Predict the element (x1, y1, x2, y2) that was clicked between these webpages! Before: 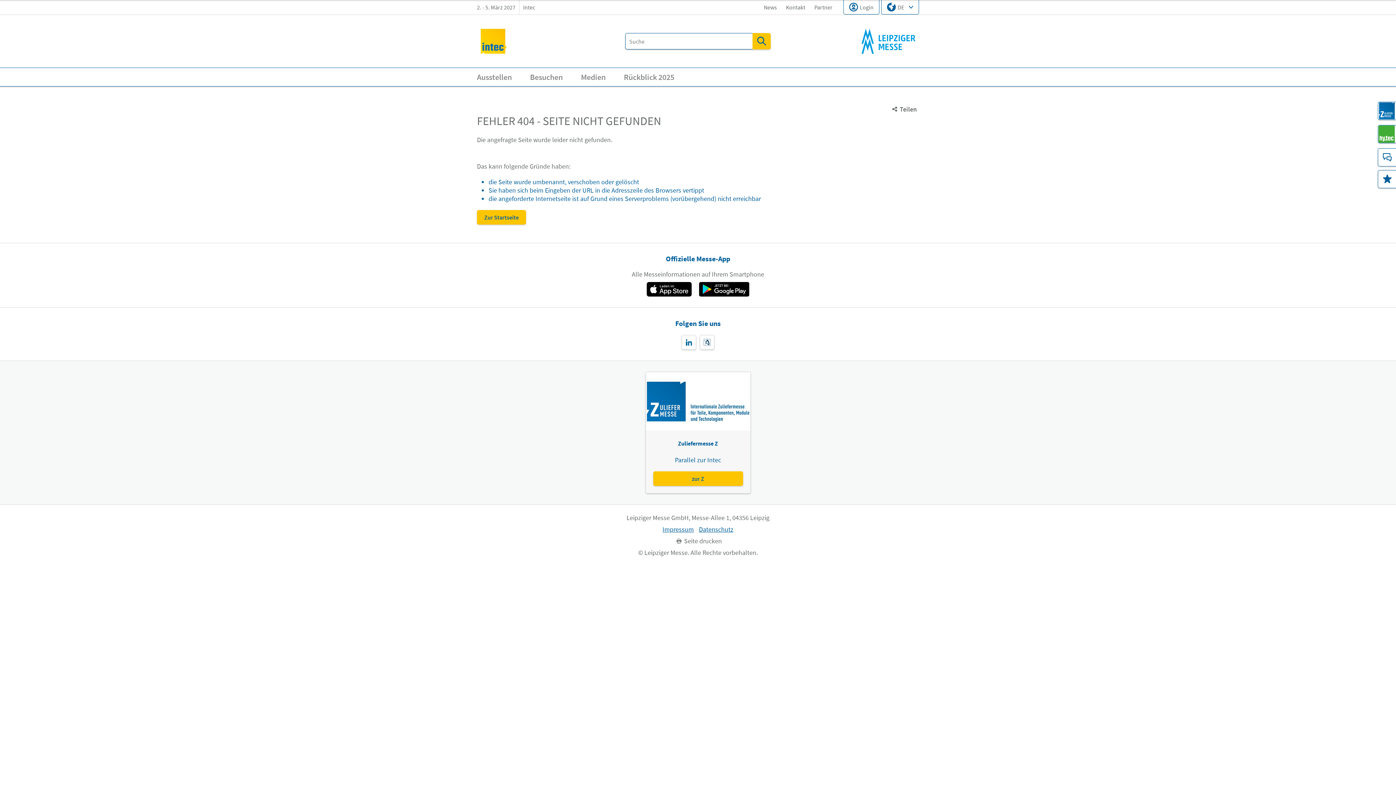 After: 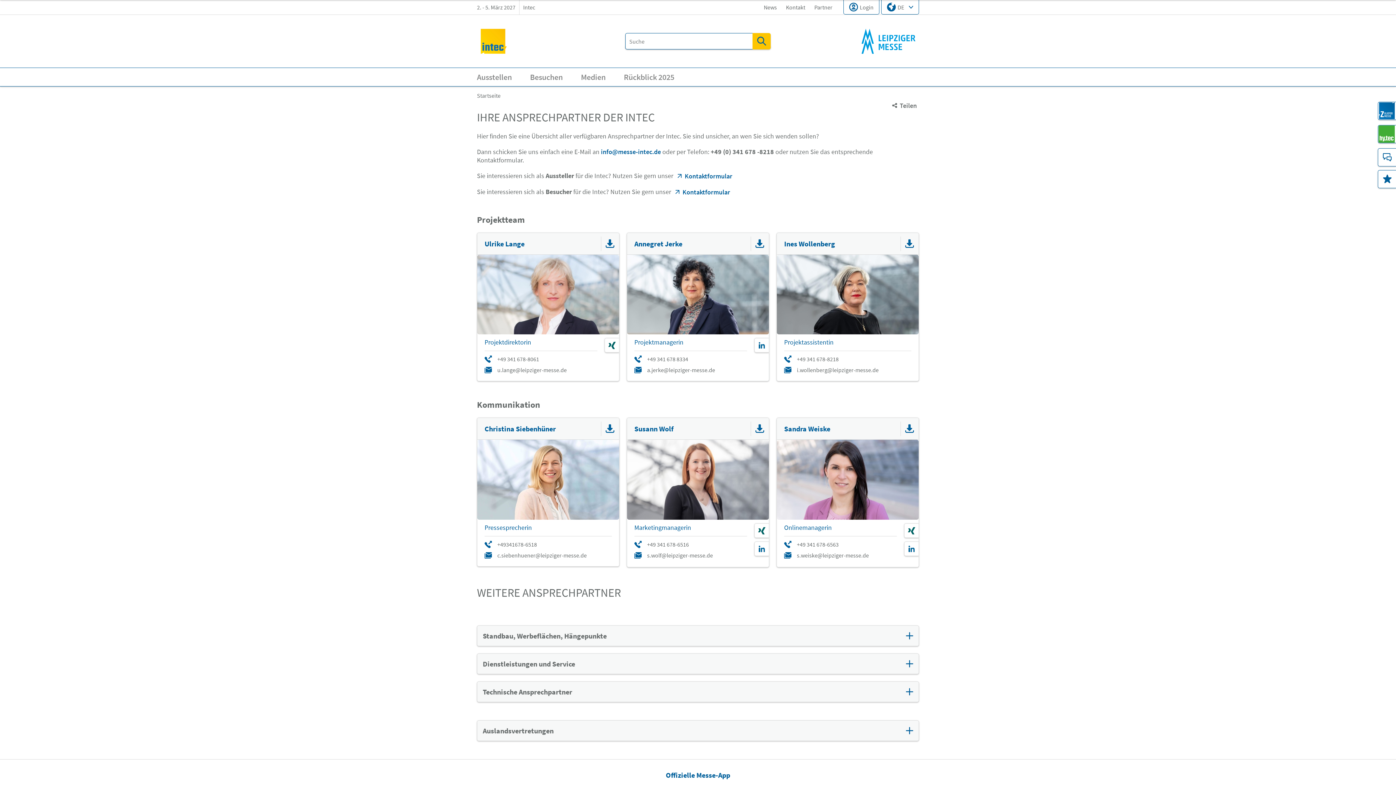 Action: bbox: (782, 1, 809, 12) label: Kontakt